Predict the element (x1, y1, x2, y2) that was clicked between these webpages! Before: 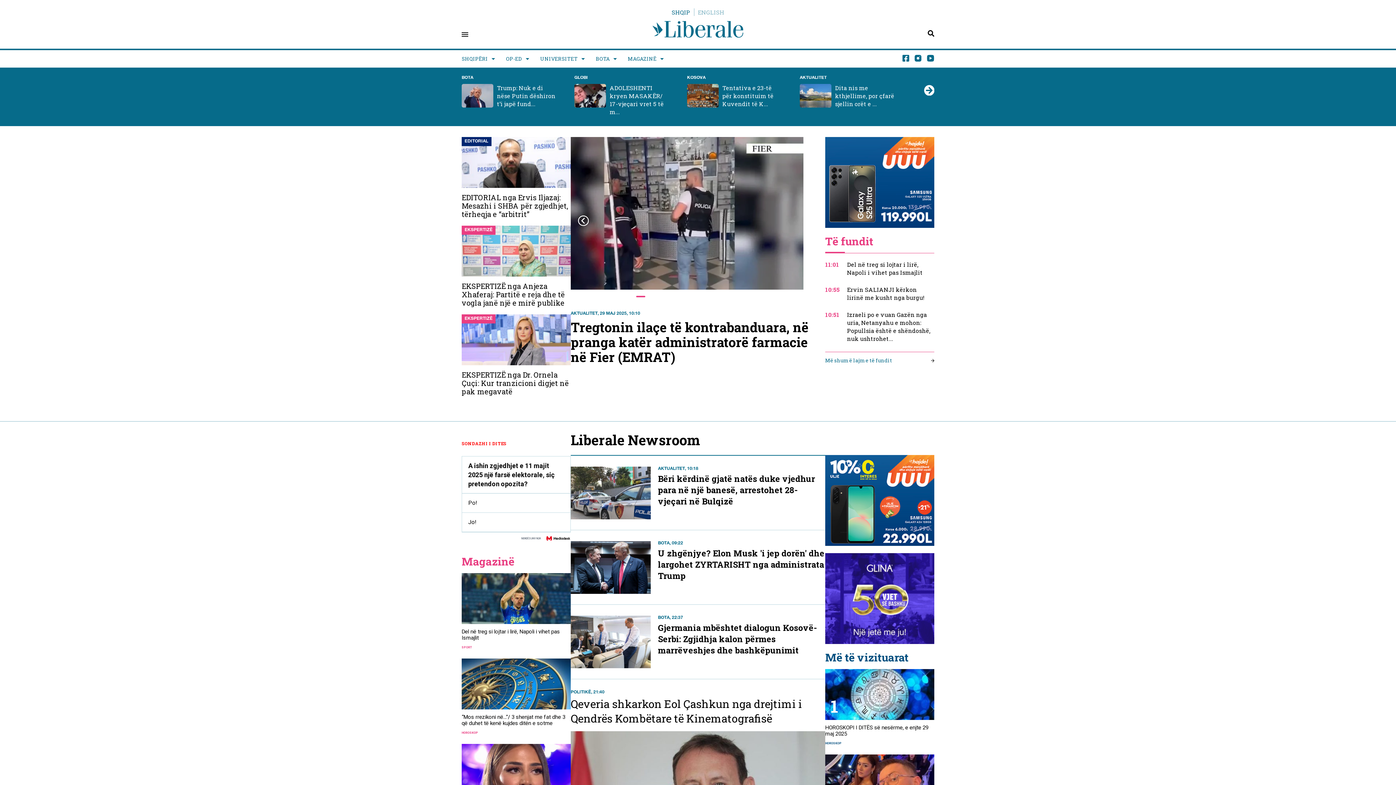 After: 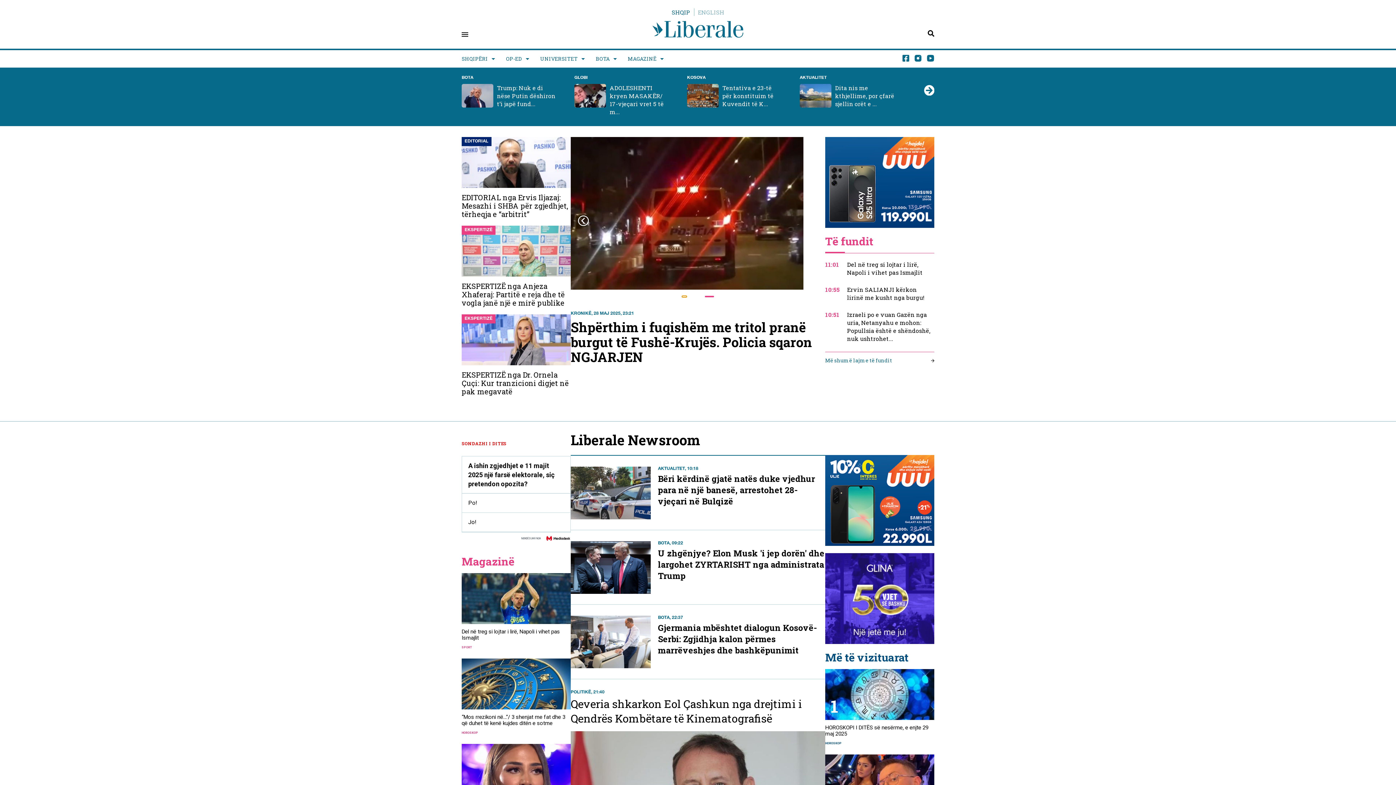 Action: label: Go to slide 9 bbox: (686, 295, 691, 297)